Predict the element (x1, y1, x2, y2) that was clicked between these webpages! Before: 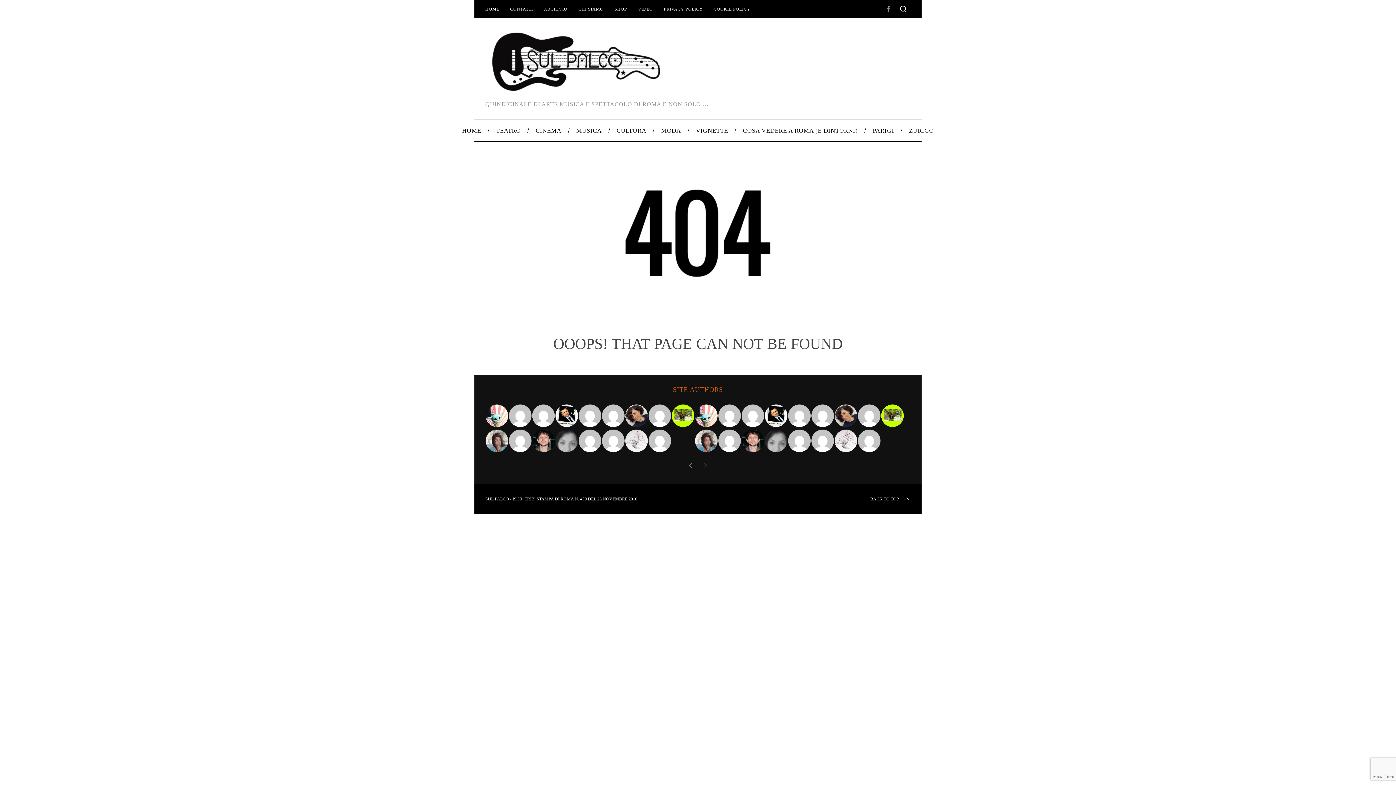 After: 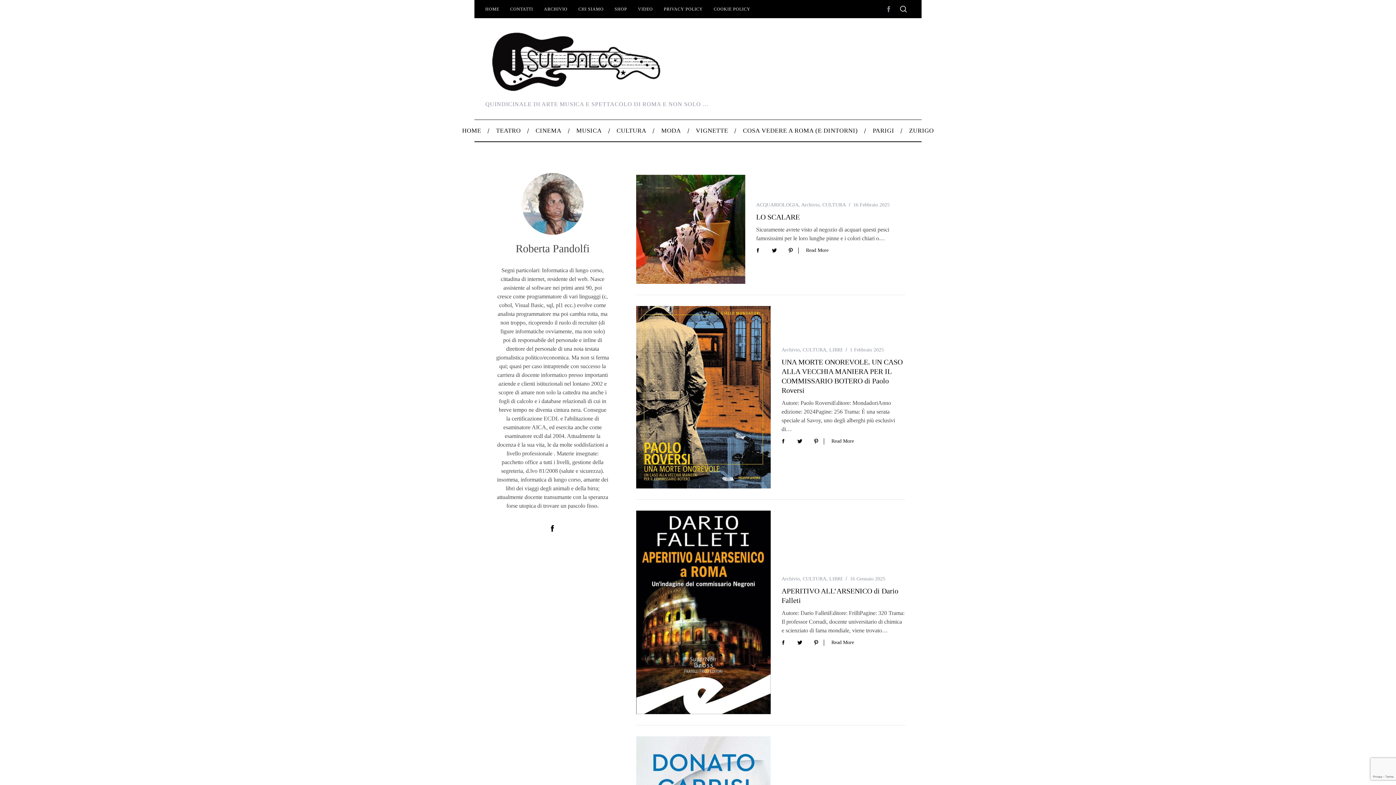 Action: bbox: (695, 429, 718, 452)